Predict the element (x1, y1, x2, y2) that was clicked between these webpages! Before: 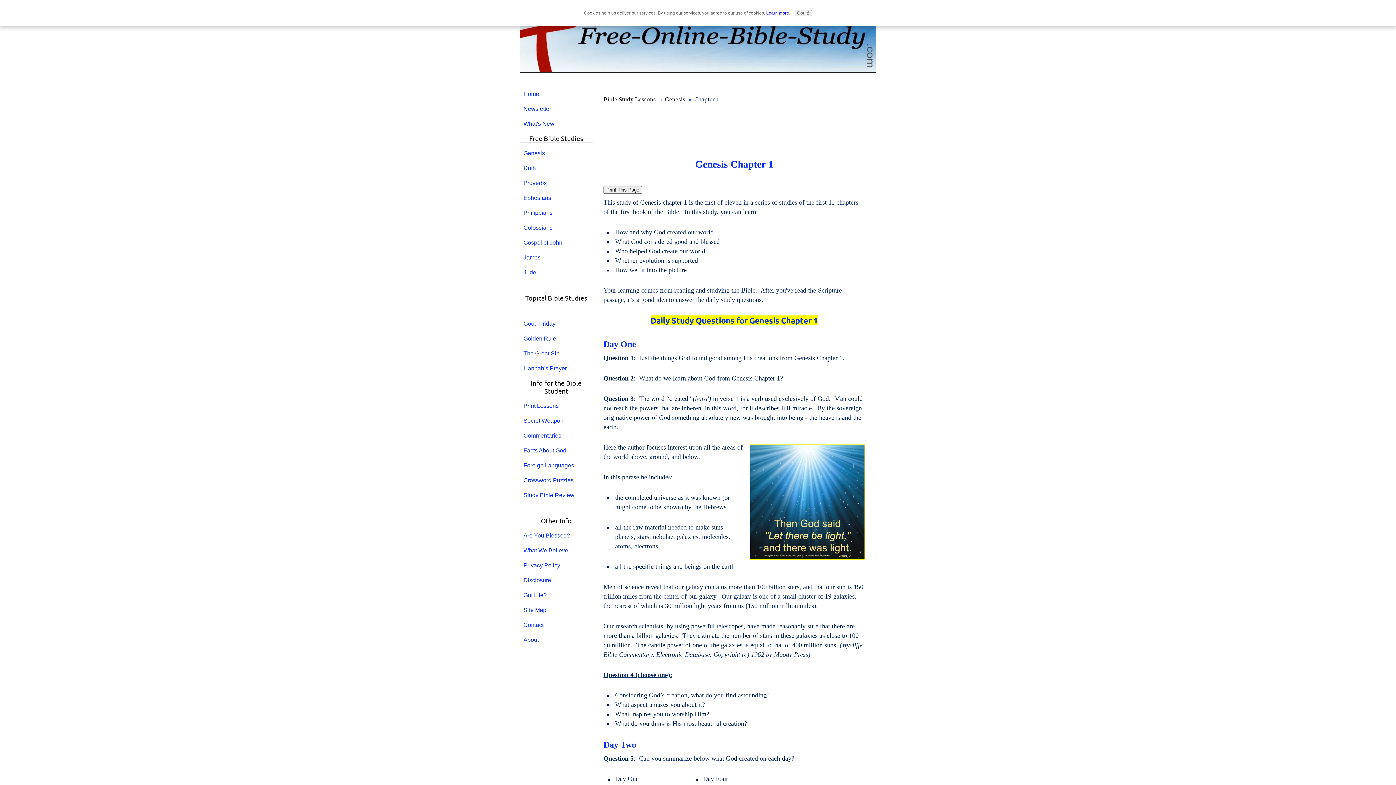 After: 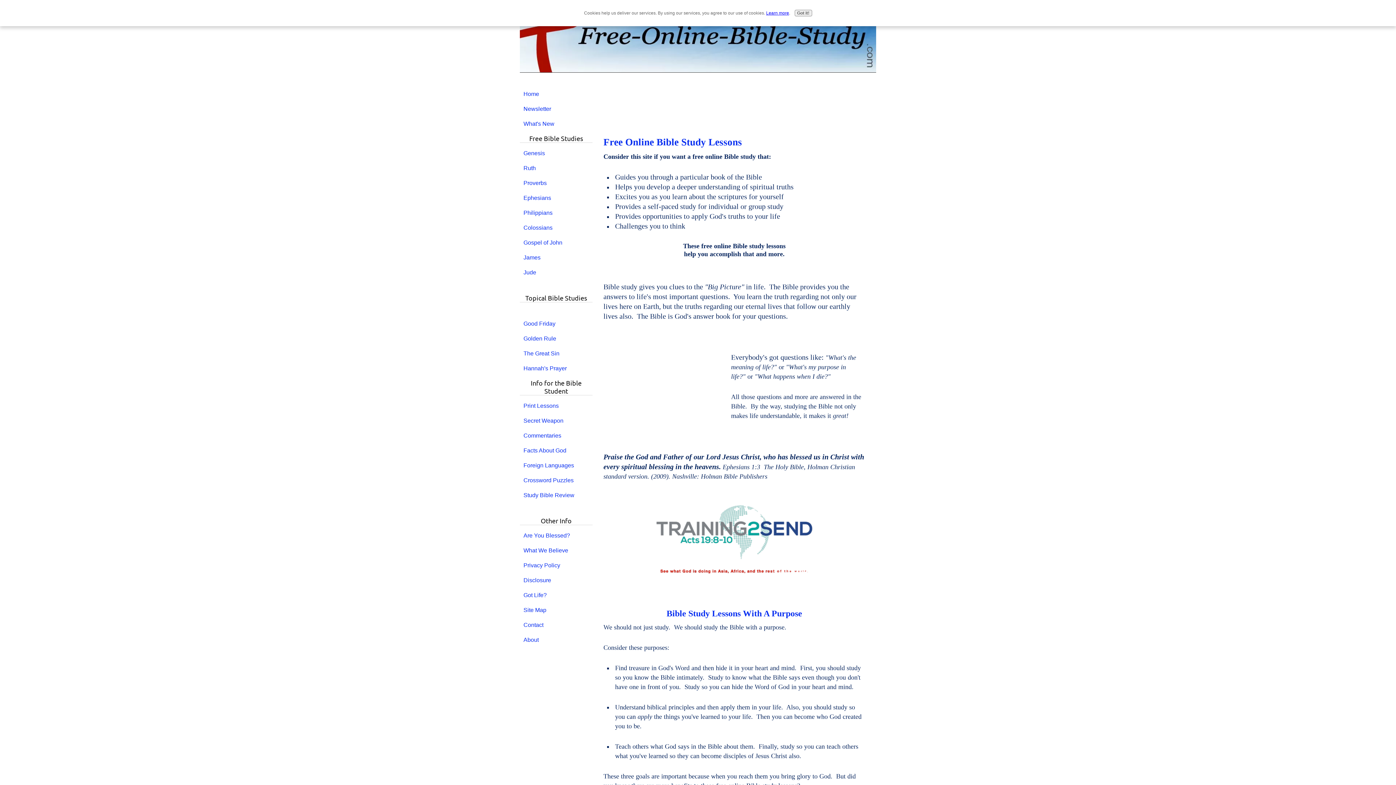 Action: bbox: (603, 96, 656, 102) label: Bible Study Lessons